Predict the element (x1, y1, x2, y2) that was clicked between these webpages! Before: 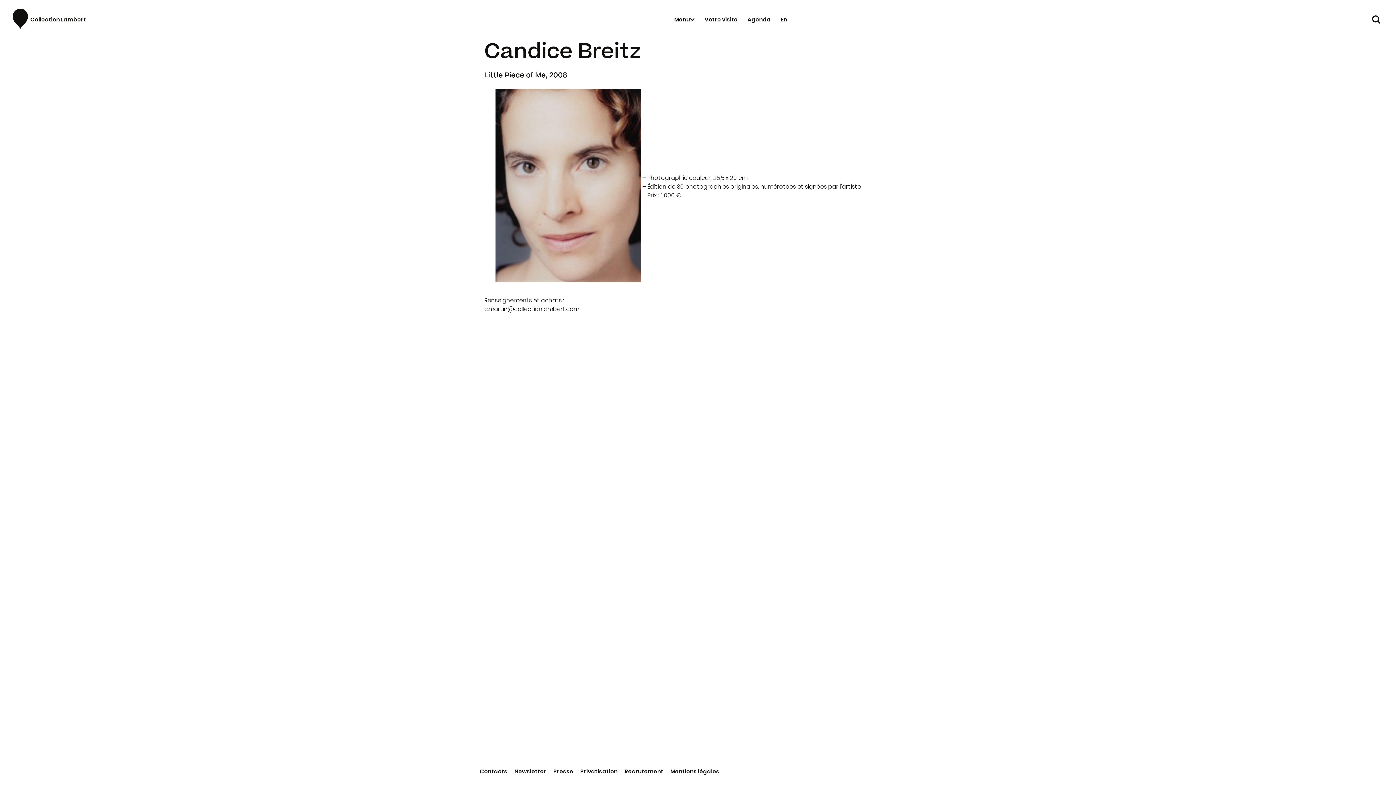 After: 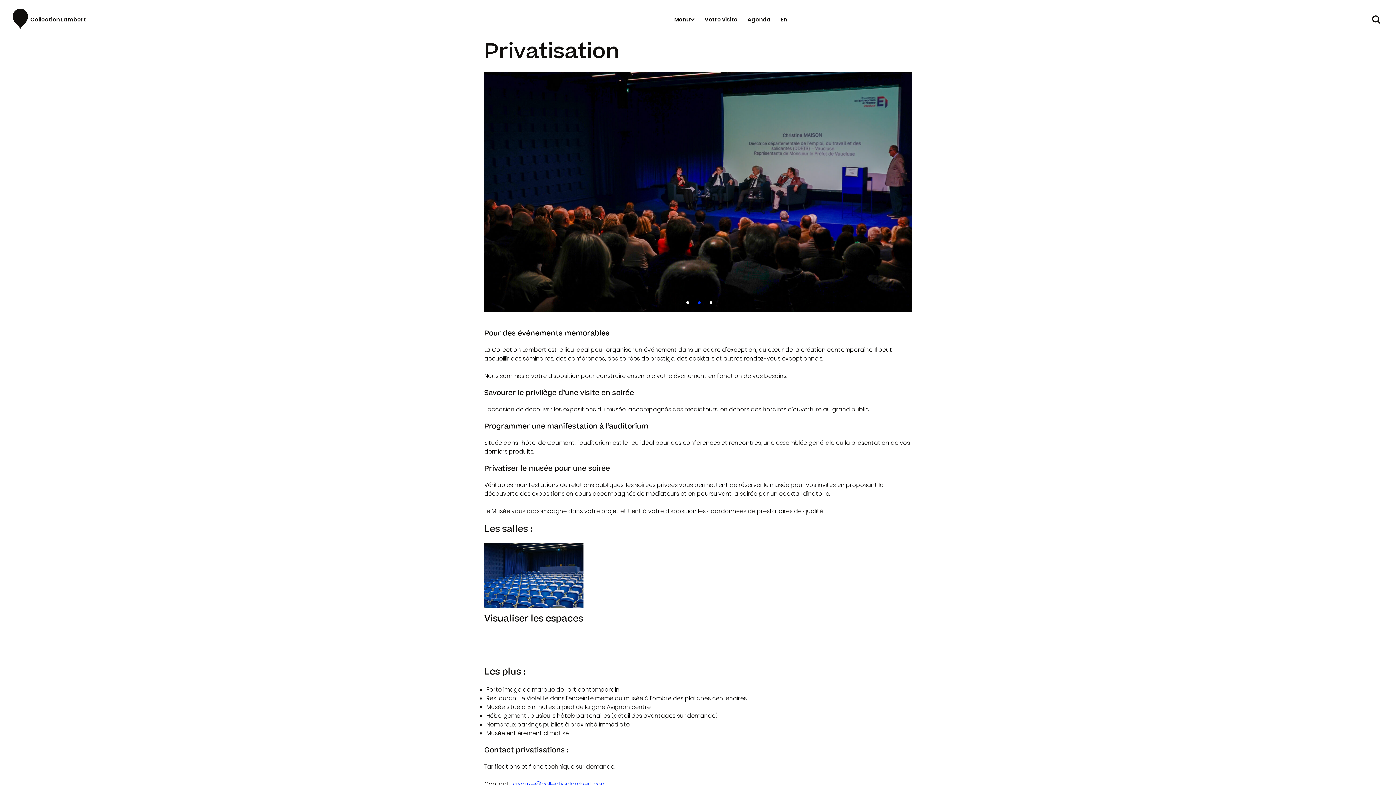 Action: bbox: (580, 768, 617, 775) label: Privatisation